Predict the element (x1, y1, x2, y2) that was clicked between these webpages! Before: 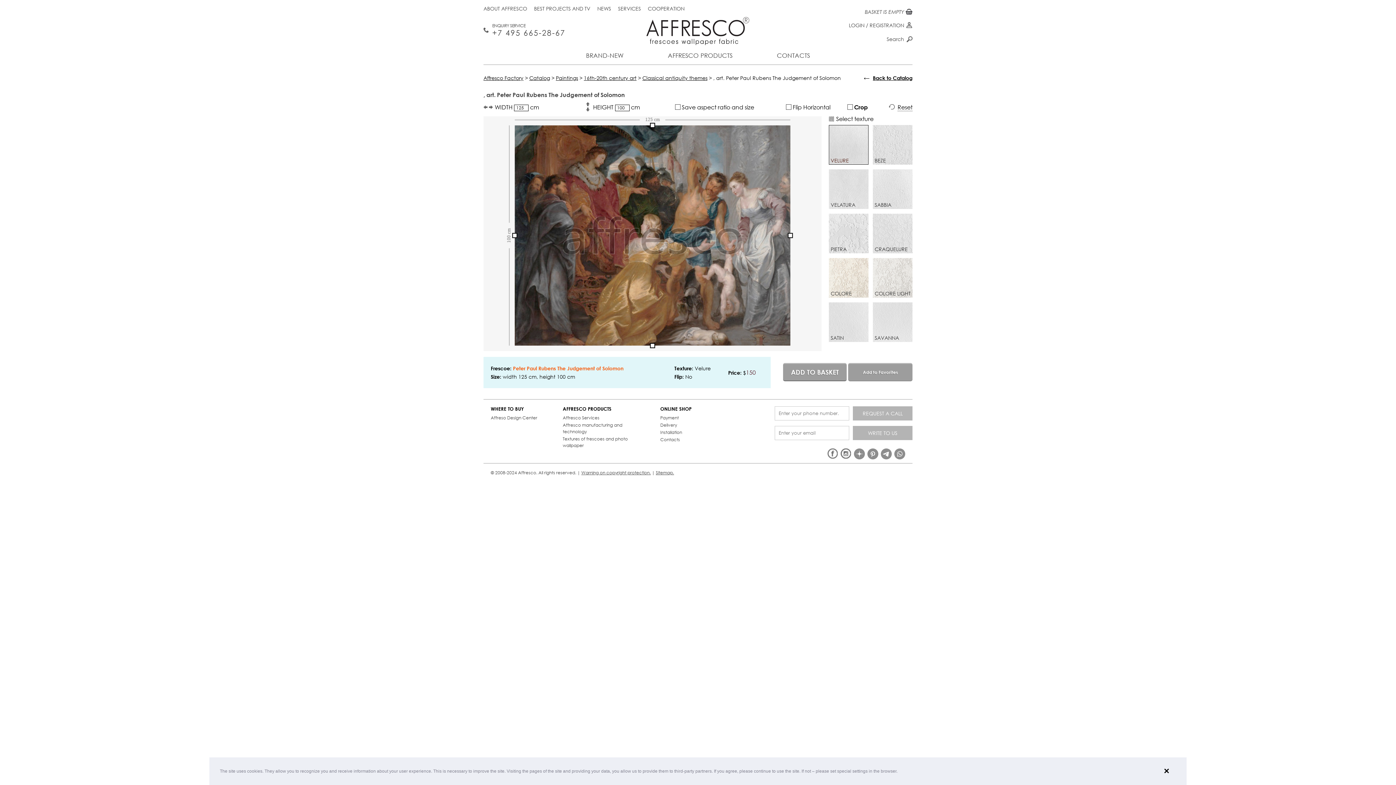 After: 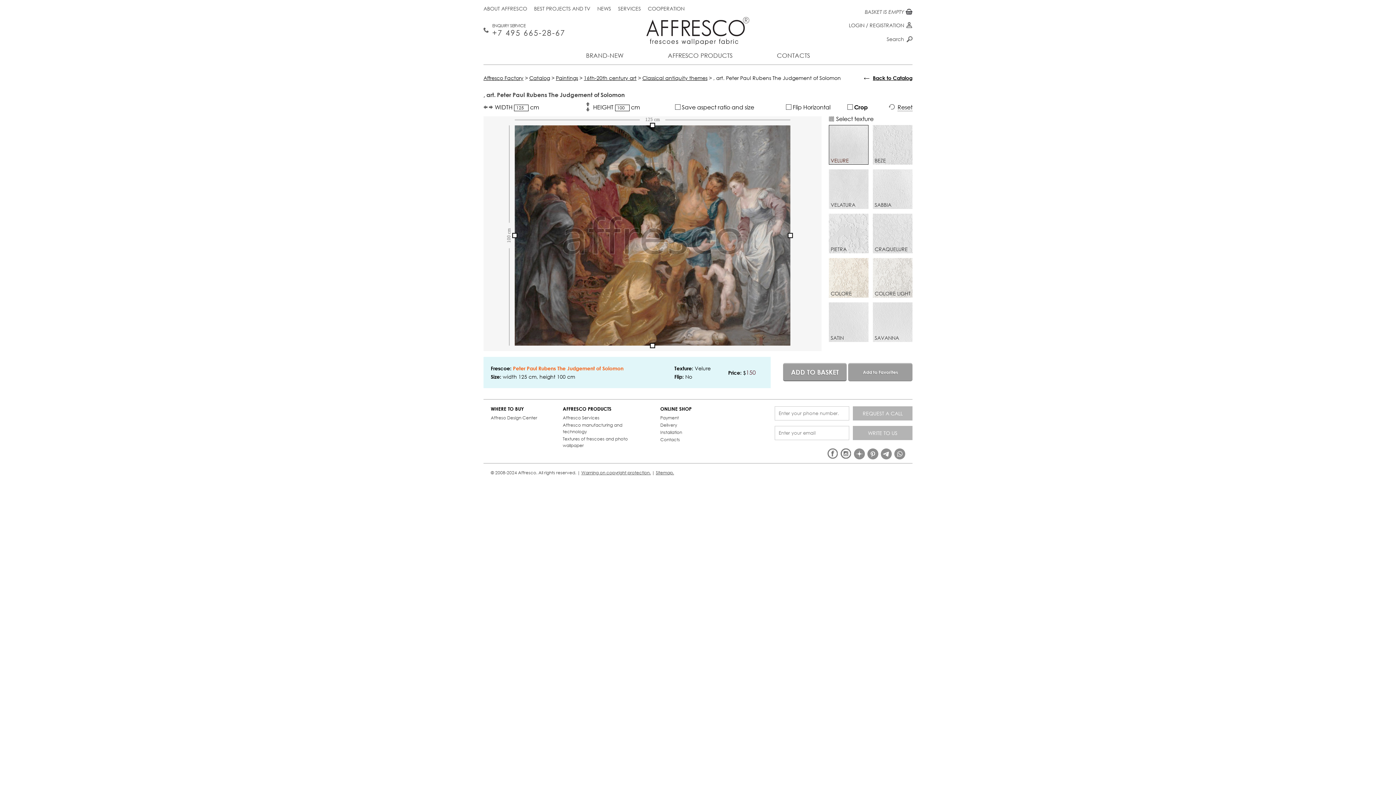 Action: bbox: (1157, 763, 1176, 779) label: dismiss cookie message